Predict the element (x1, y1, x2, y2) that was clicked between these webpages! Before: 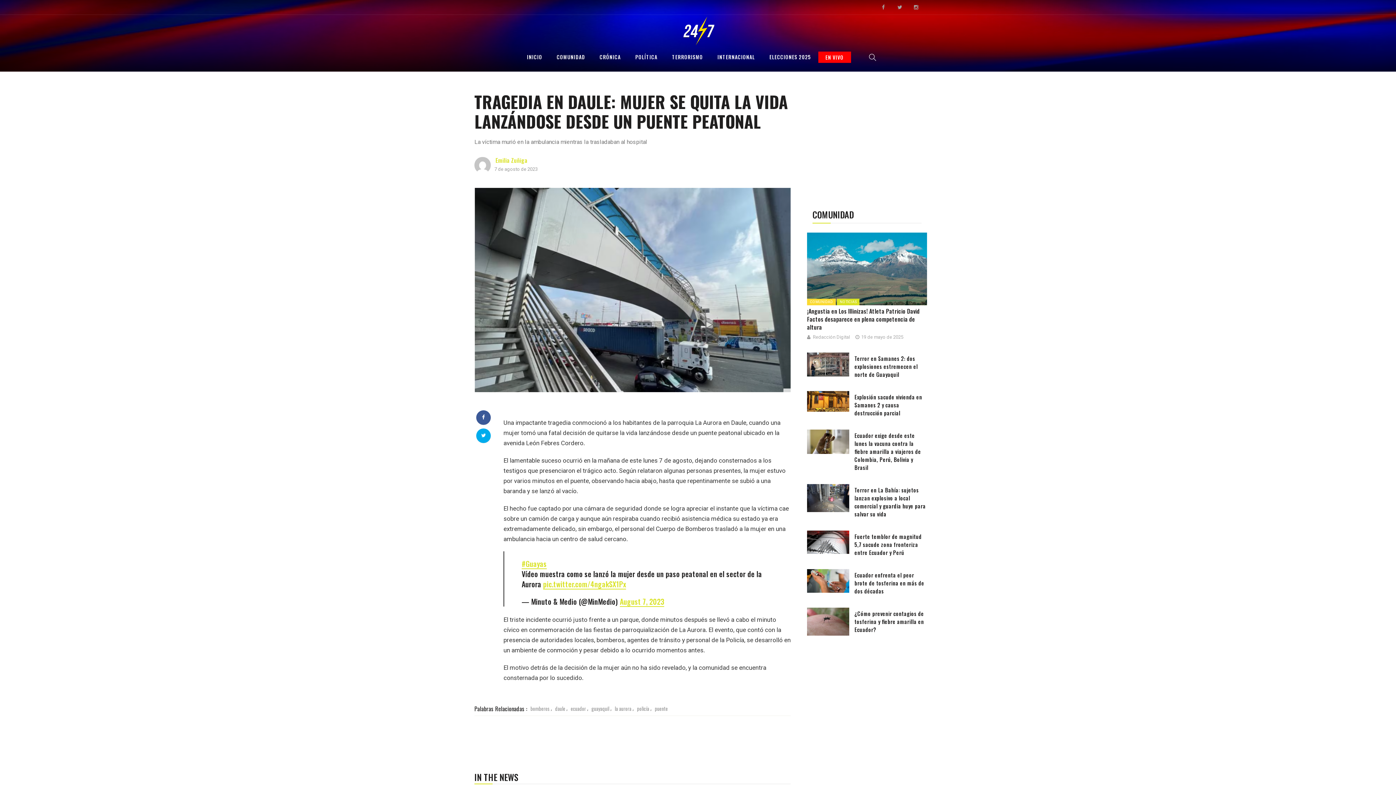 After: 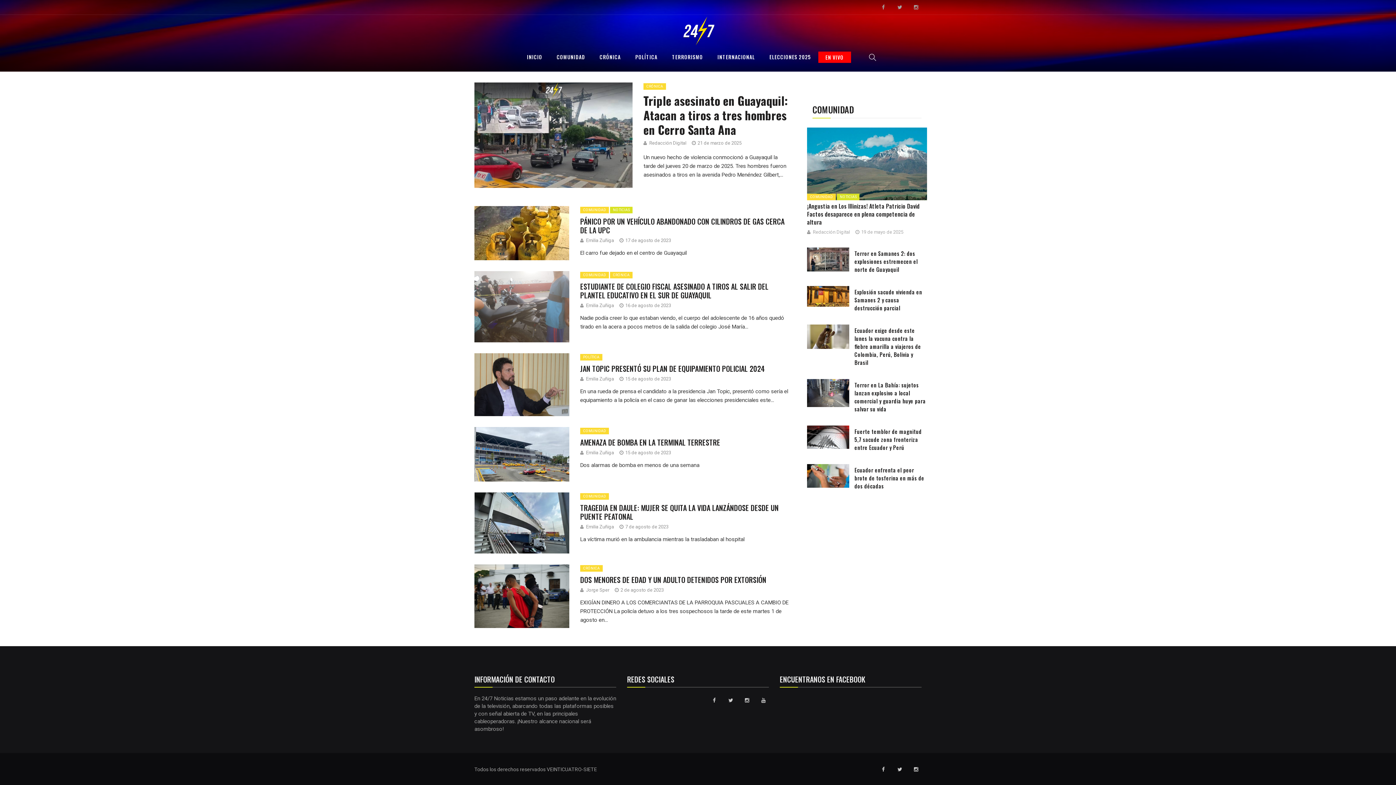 Action: label: policía bbox: (635, 704, 650, 712)